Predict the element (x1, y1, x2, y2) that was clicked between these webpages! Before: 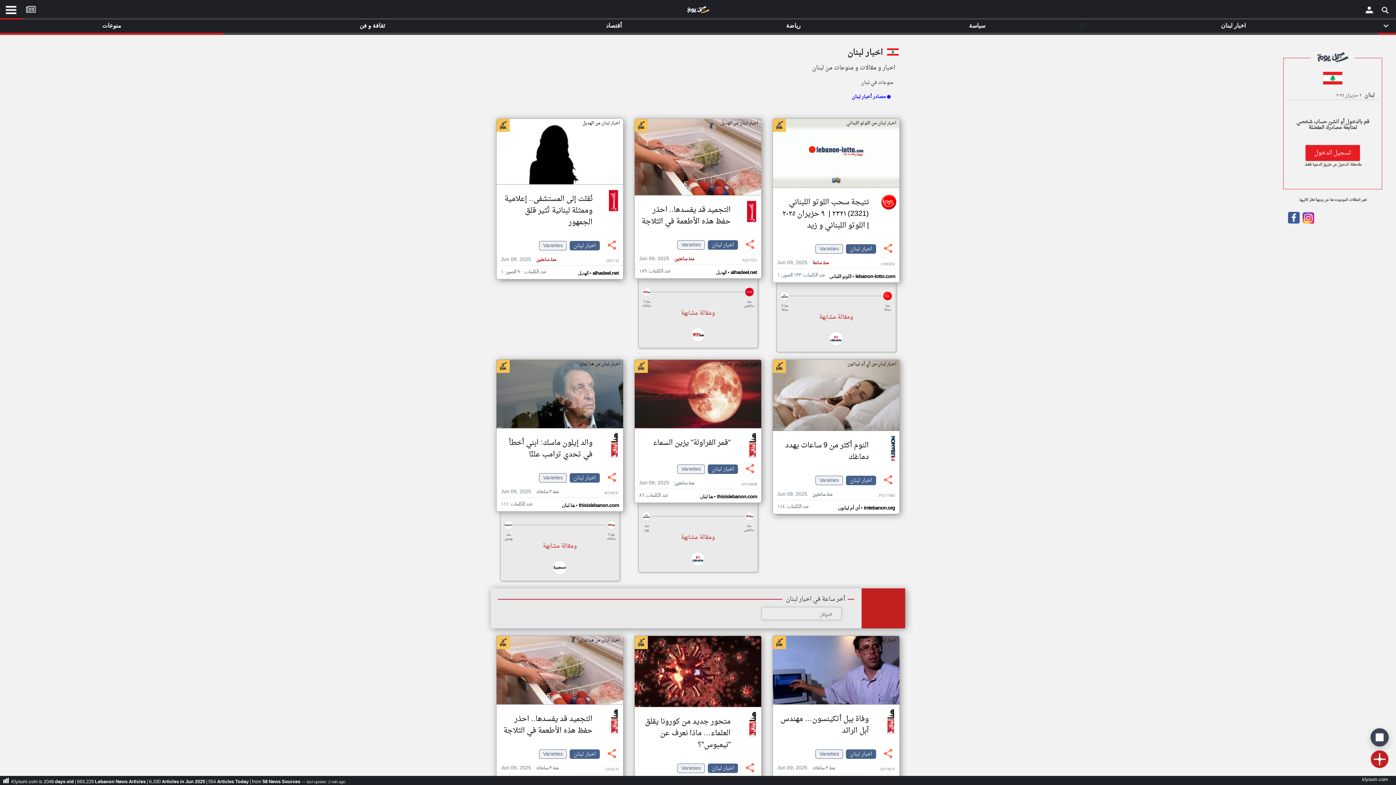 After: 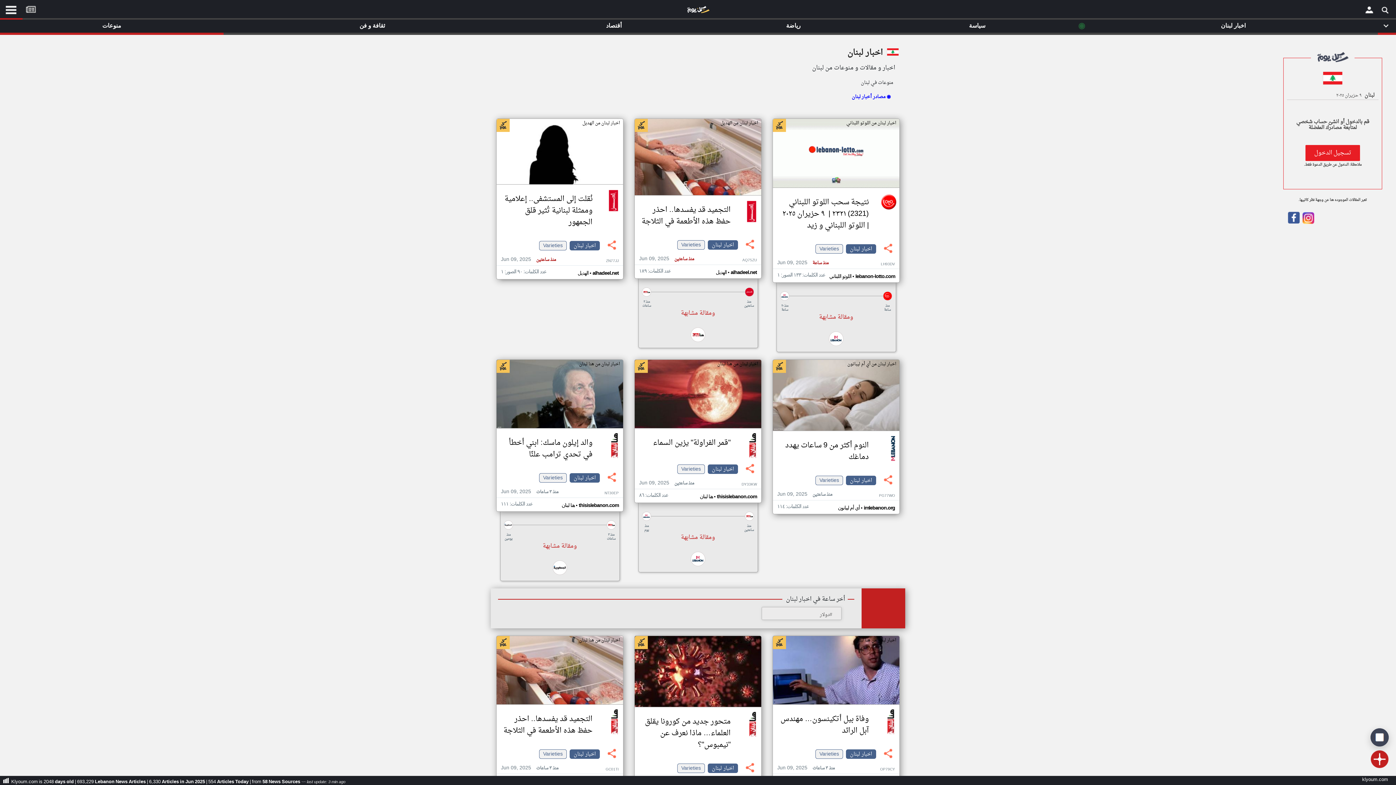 Action: label: Varieties bbox: (539, 241, 566, 250)